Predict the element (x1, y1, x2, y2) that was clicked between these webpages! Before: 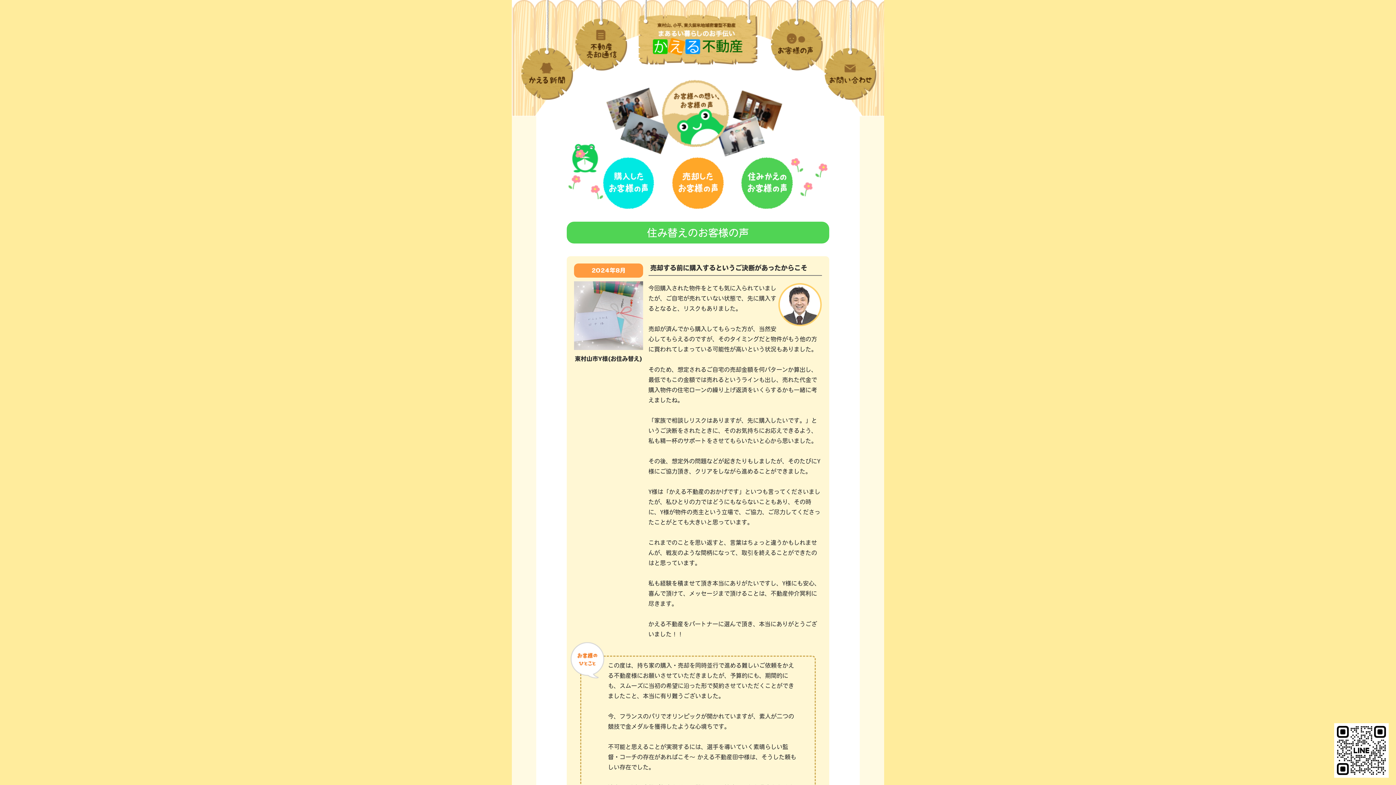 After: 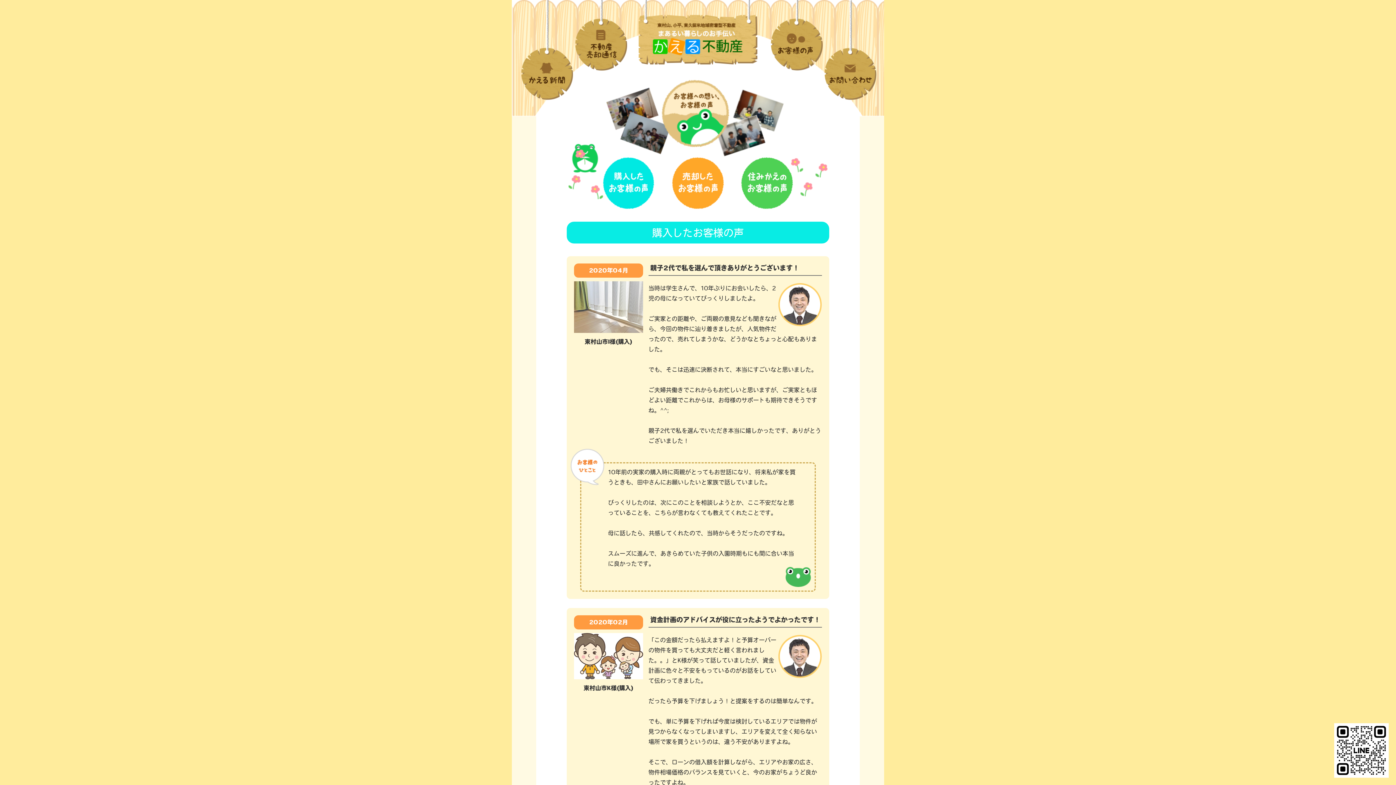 Action: bbox: (601, 179, 656, 185)